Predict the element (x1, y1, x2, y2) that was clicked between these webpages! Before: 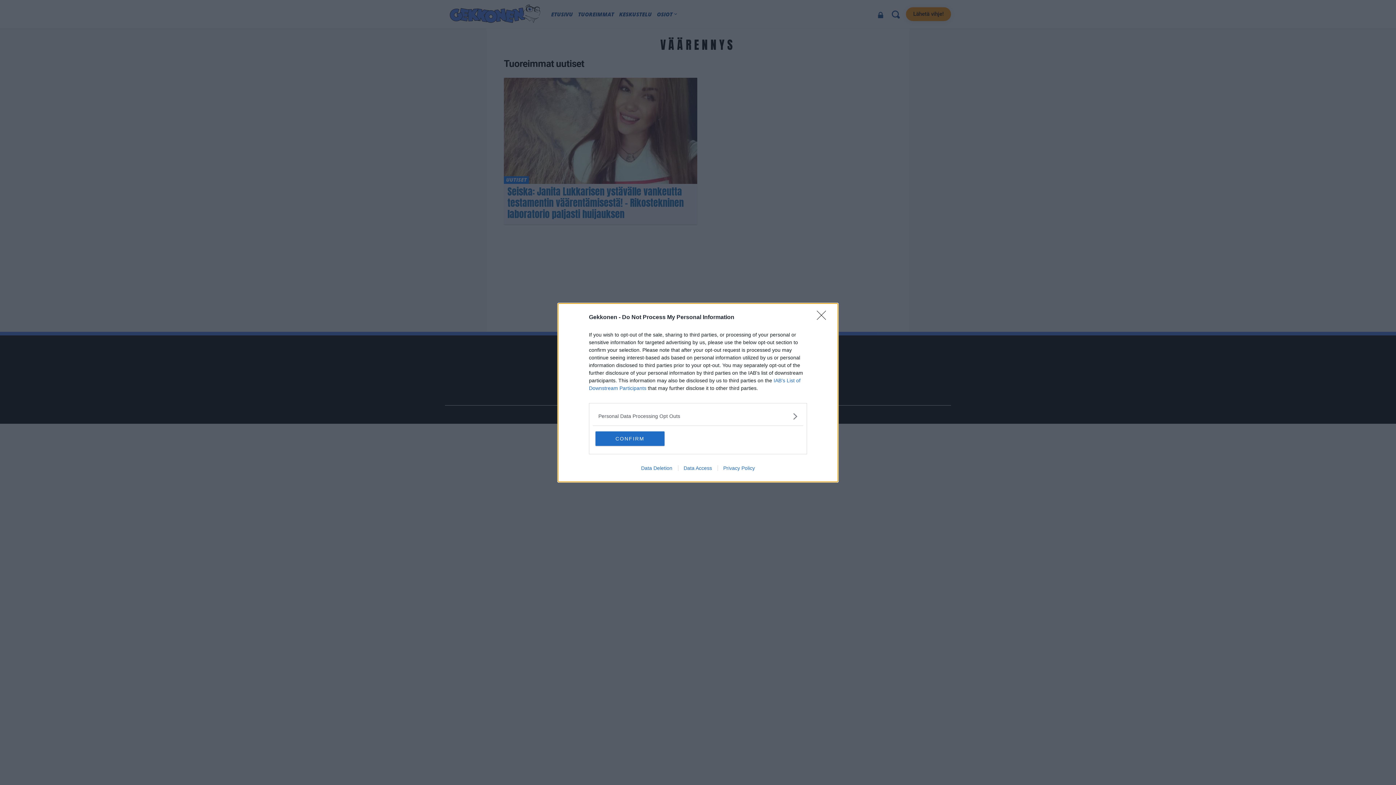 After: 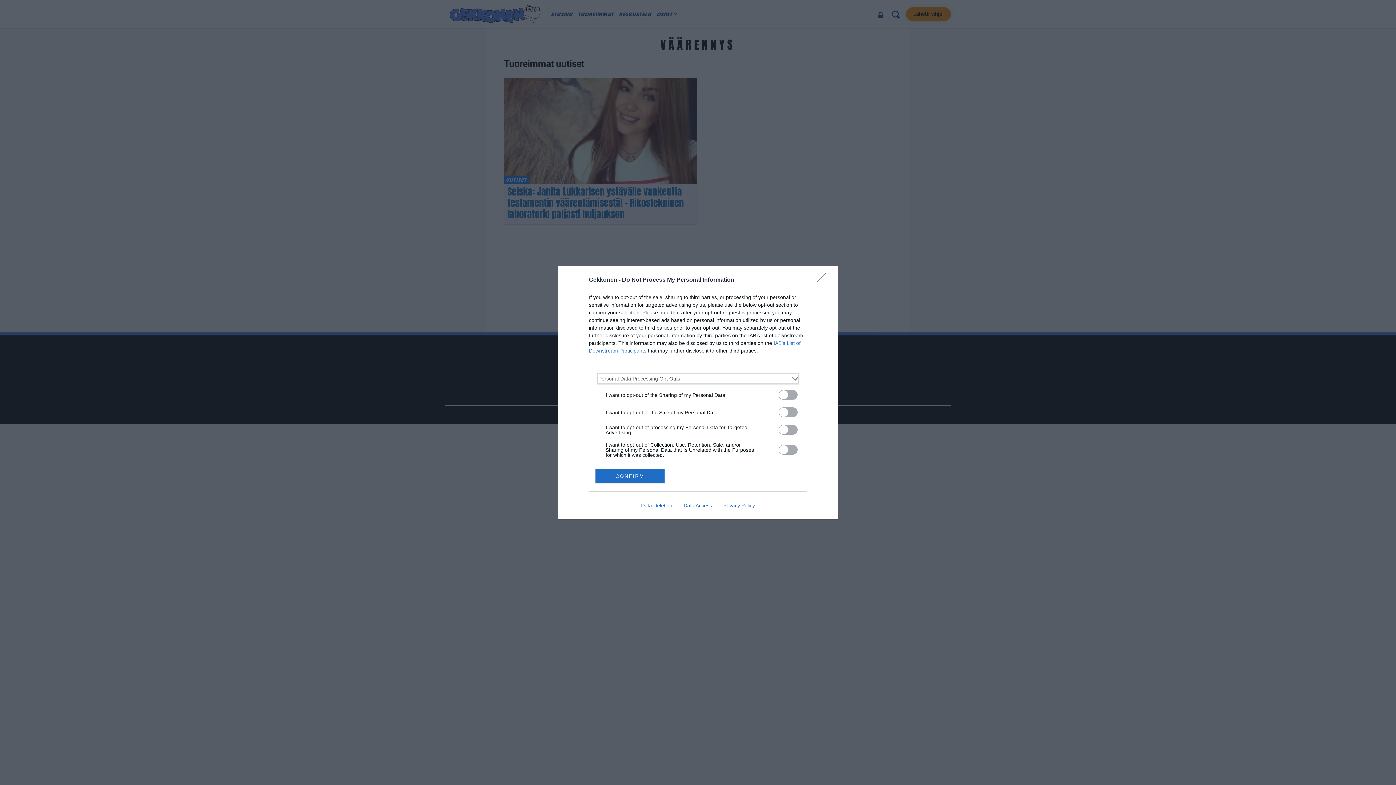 Action: bbox: (598, 412, 797, 420) label: Opt-Outs